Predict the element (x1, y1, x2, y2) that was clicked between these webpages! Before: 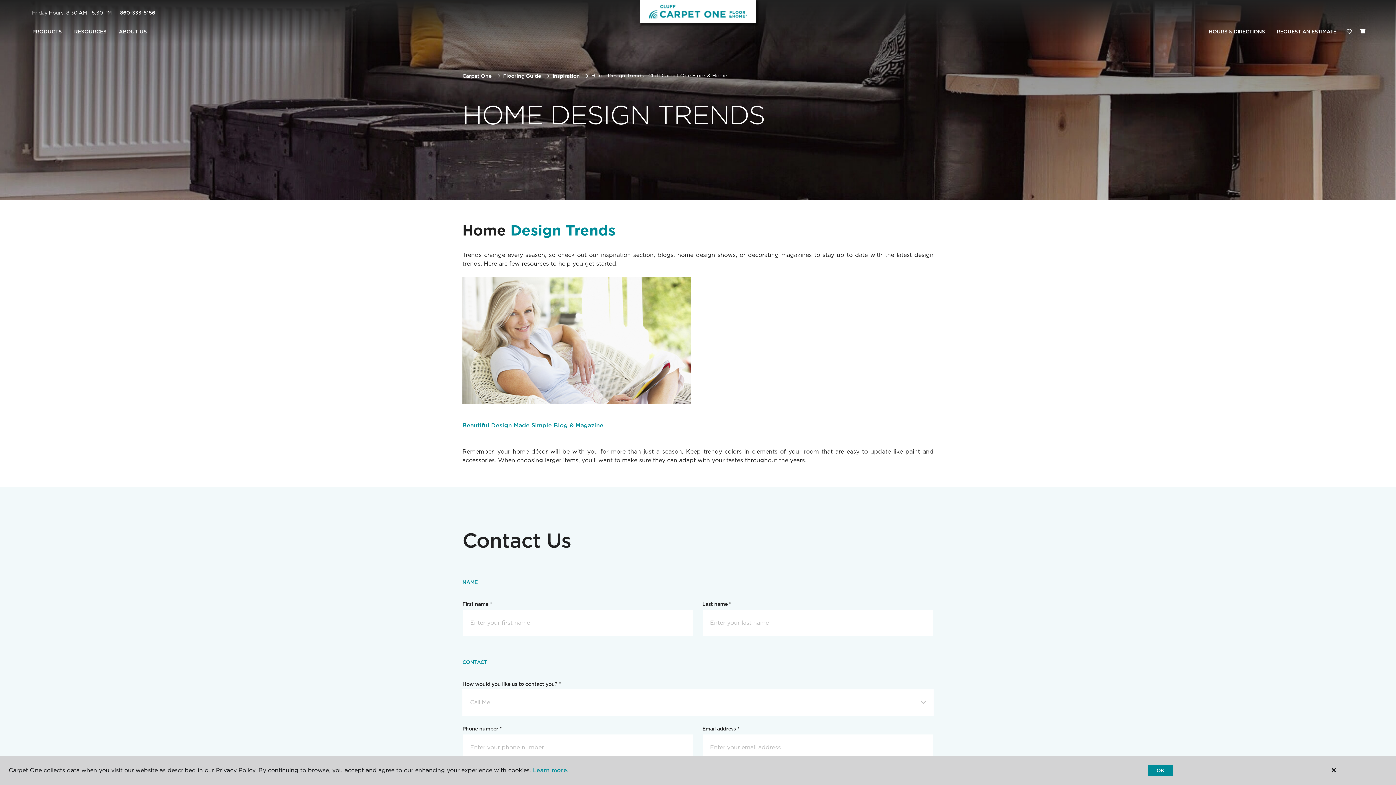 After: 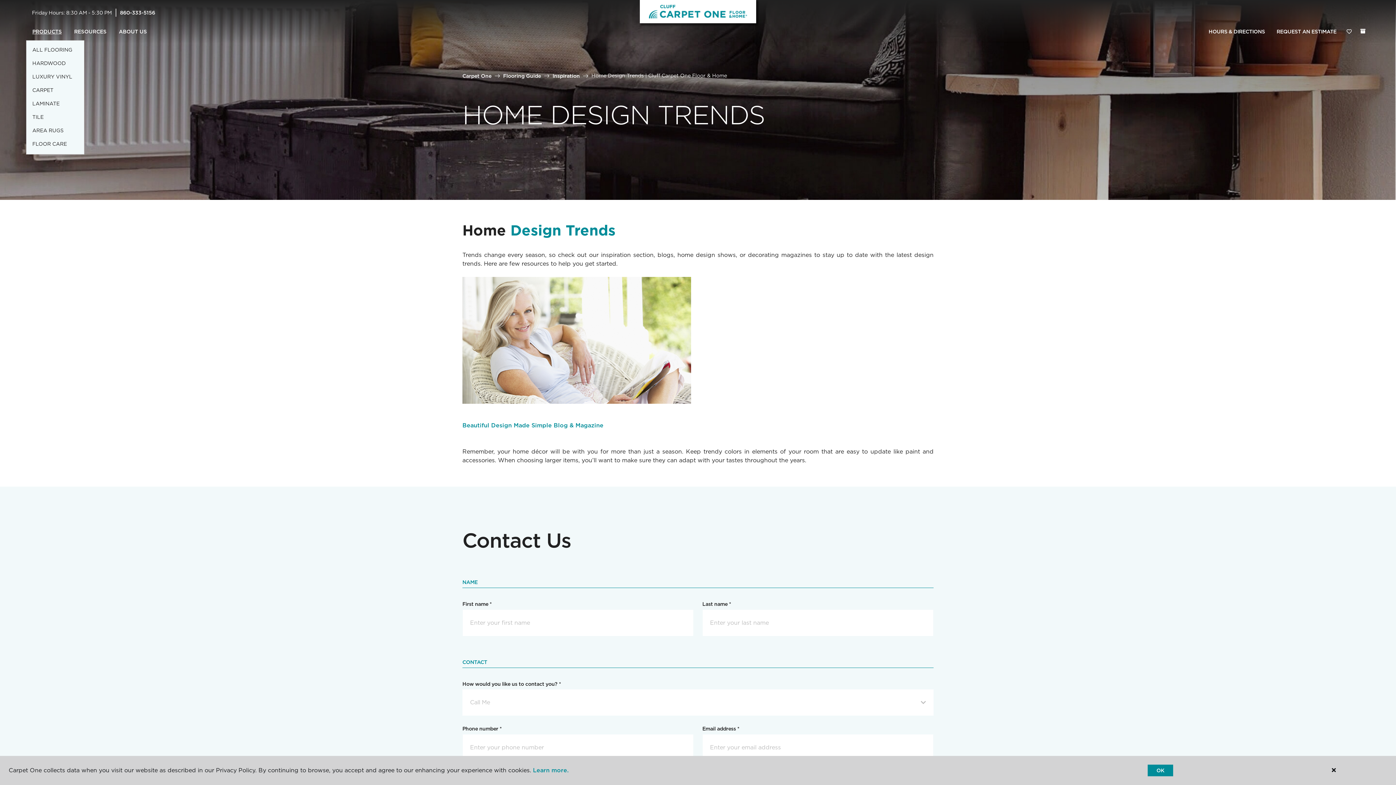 Action: label: PRODUCTS bbox: (26, 23, 68, 40)